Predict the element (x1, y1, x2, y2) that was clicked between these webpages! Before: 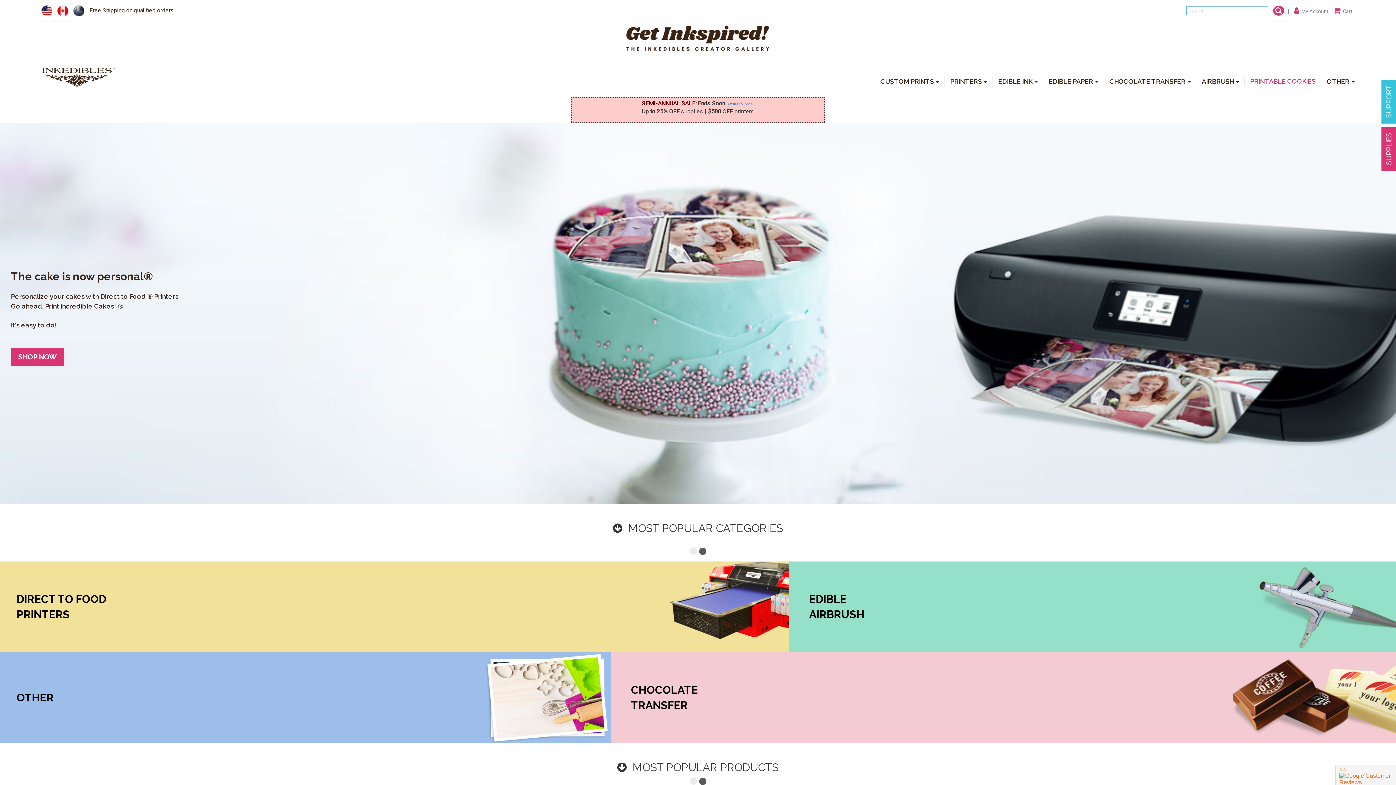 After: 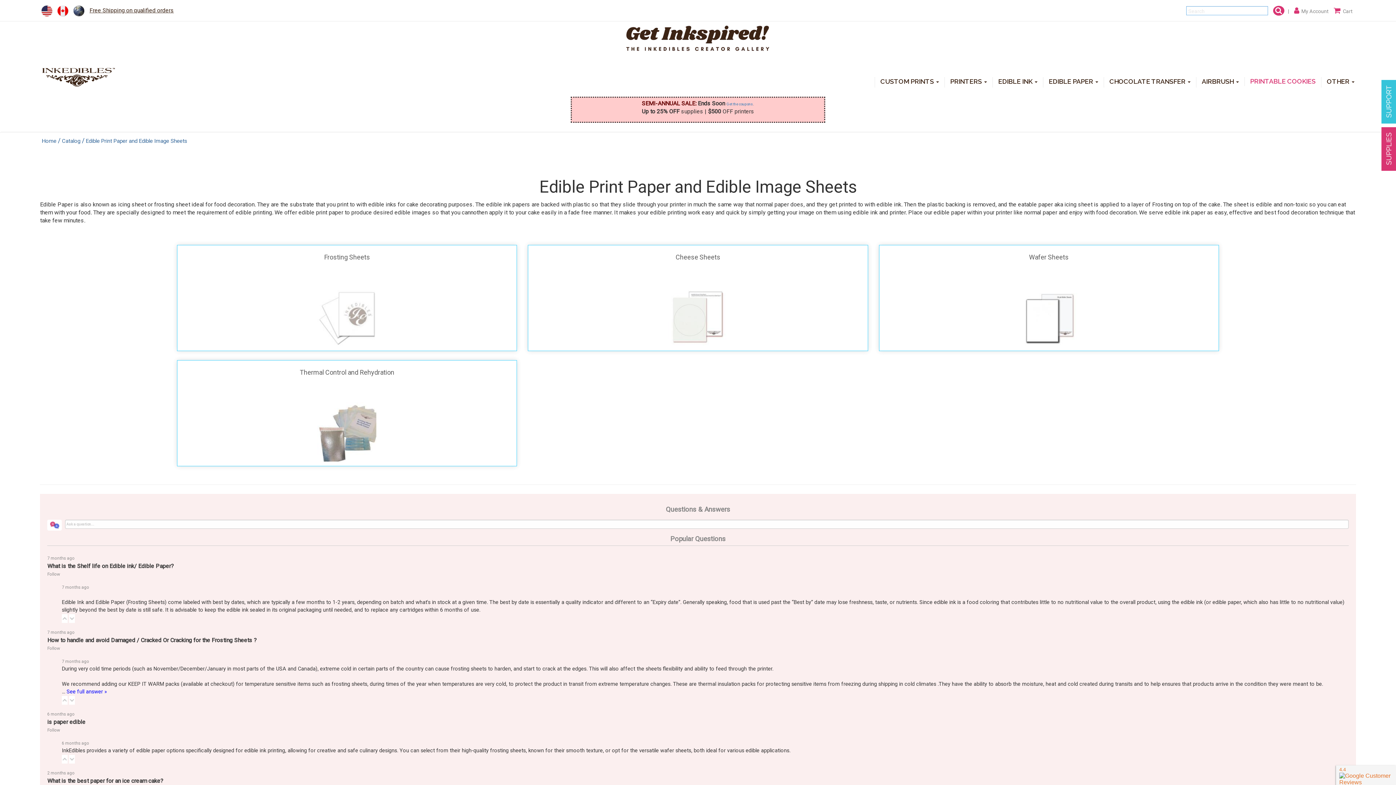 Action: bbox: (787, 652, 1401, 743)